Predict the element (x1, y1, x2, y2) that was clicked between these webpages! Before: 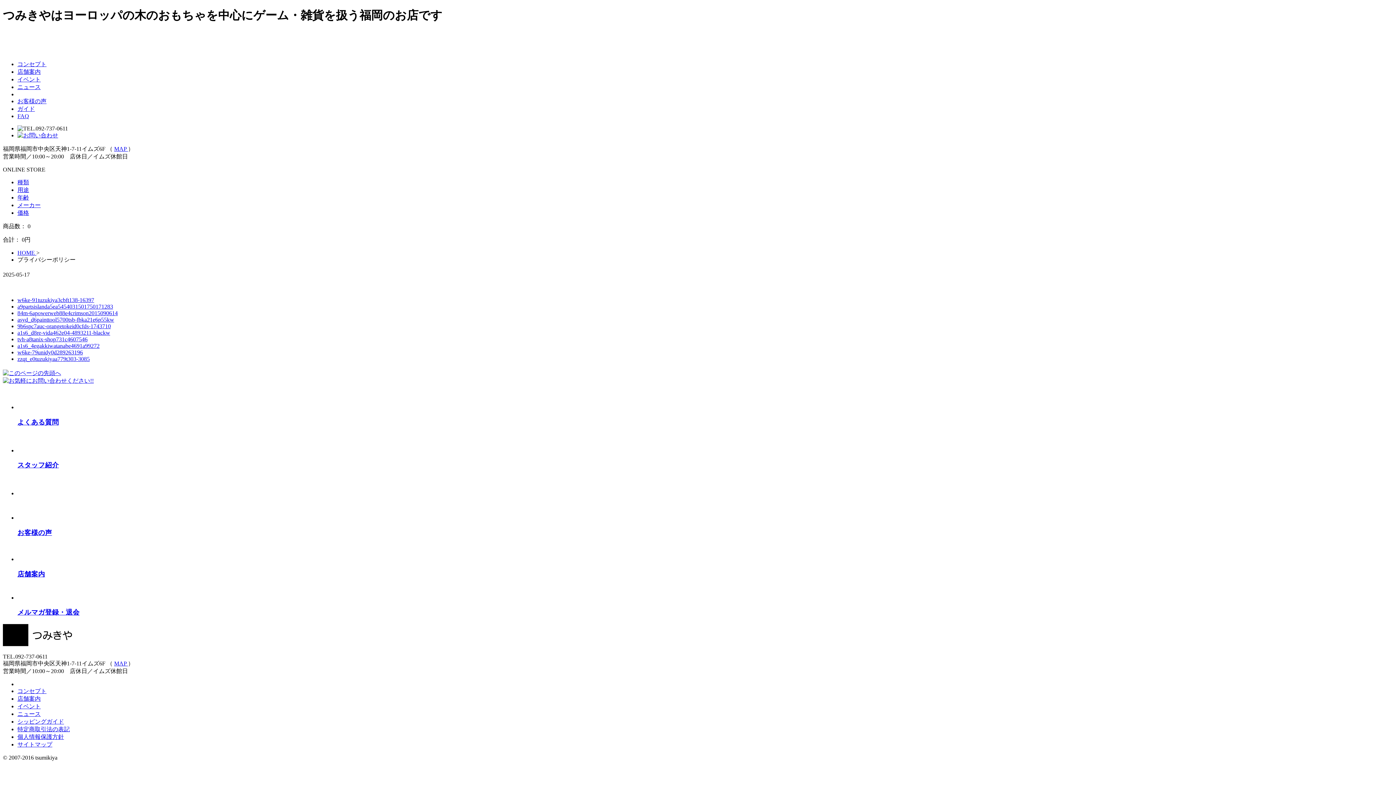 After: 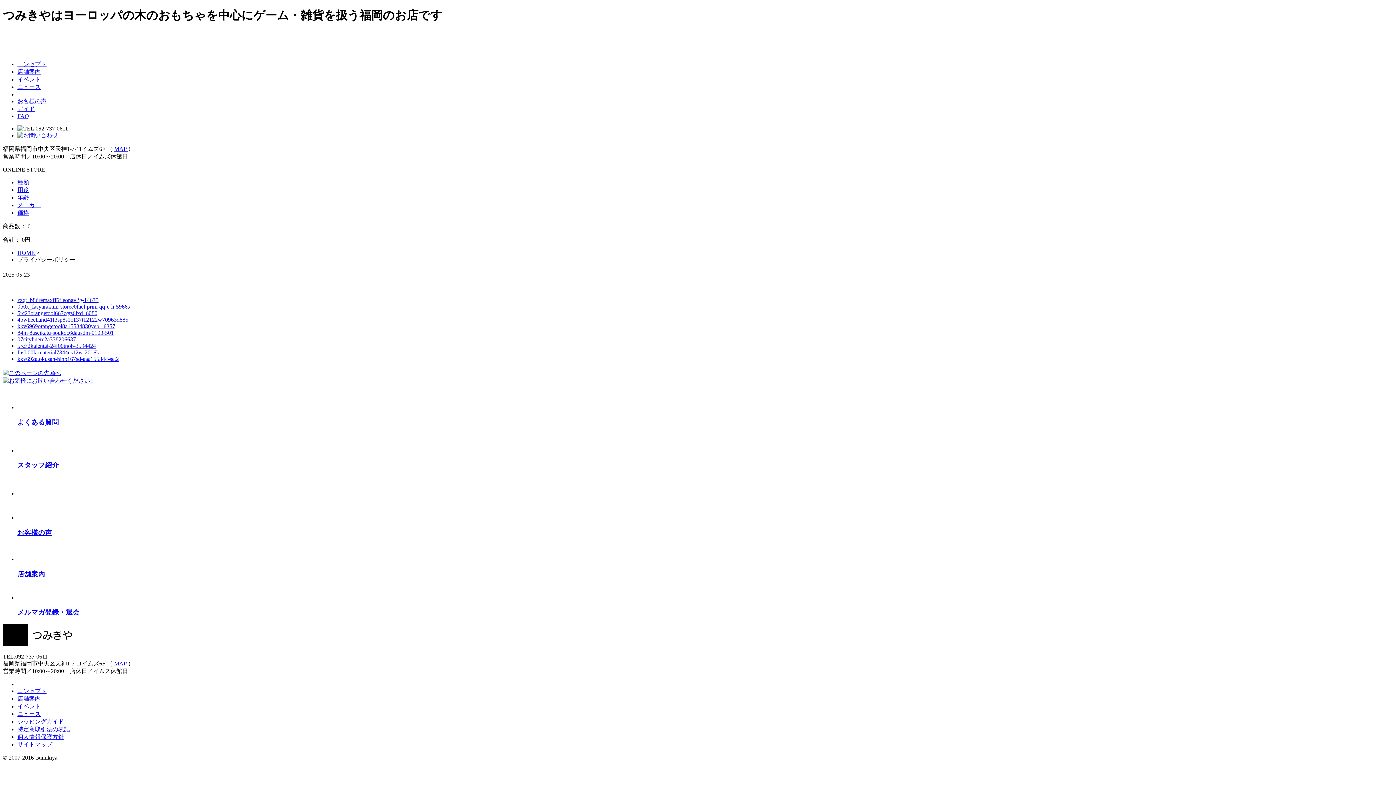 Action: bbox: (17, 113, 29, 119) label: FAQ